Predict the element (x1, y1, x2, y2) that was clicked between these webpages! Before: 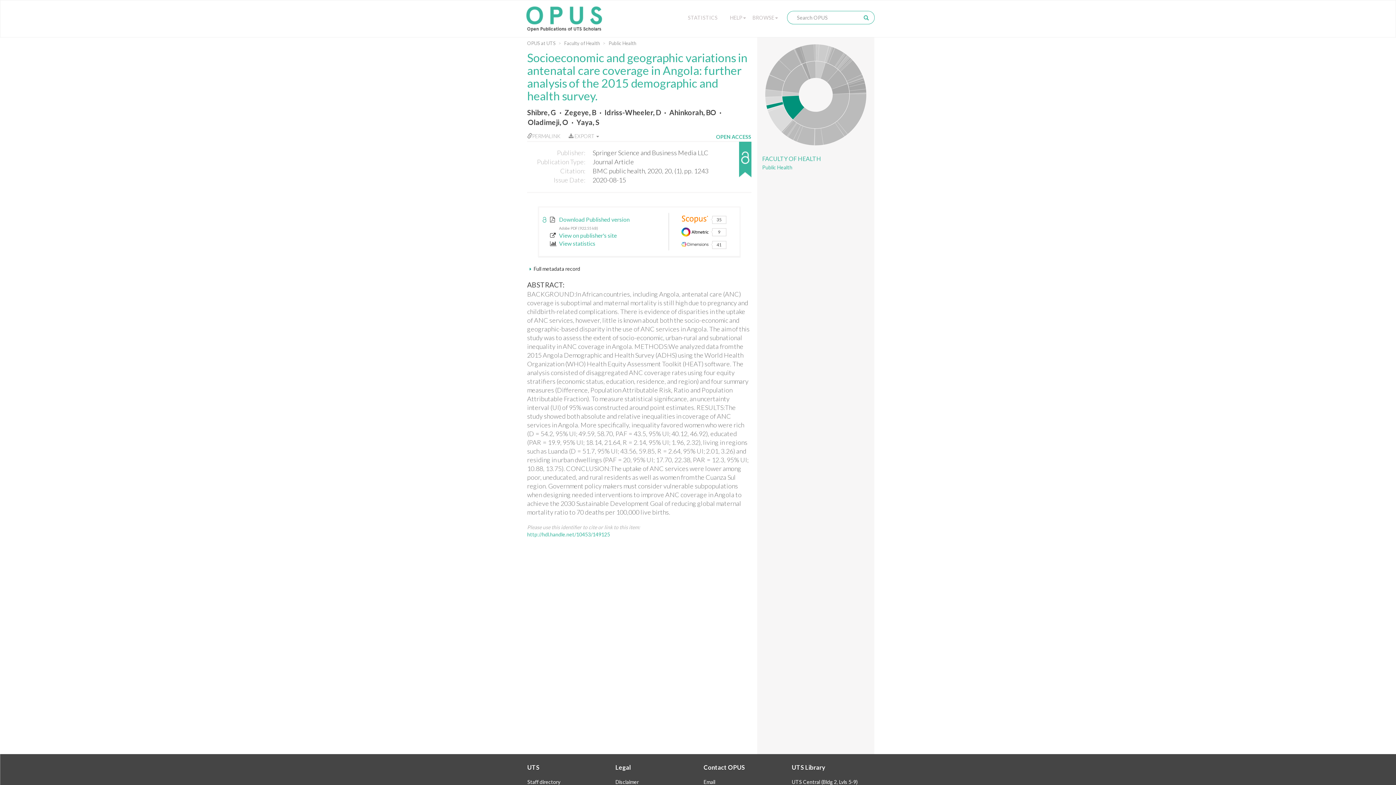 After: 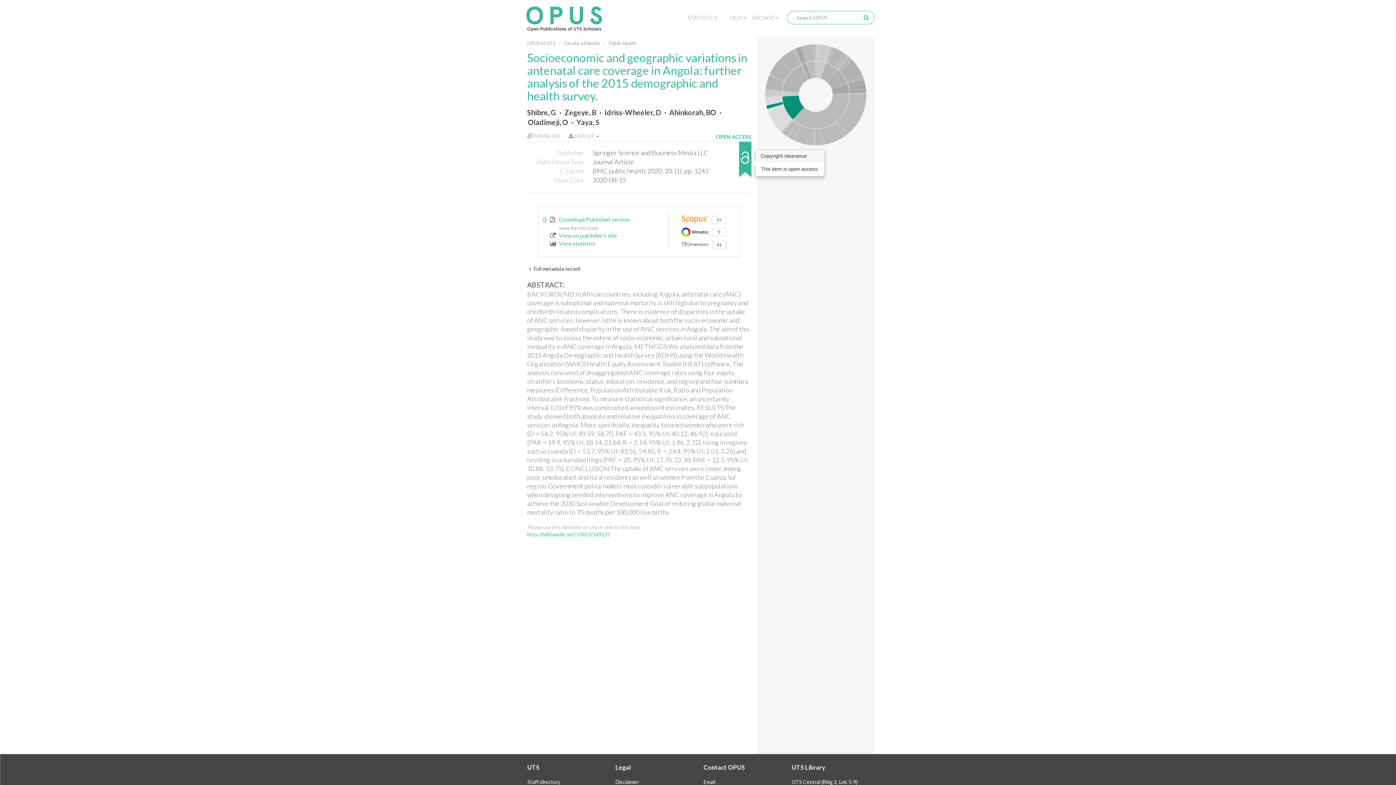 Action: label: OPEN ACCESS bbox: (716, 141, 751, 184)